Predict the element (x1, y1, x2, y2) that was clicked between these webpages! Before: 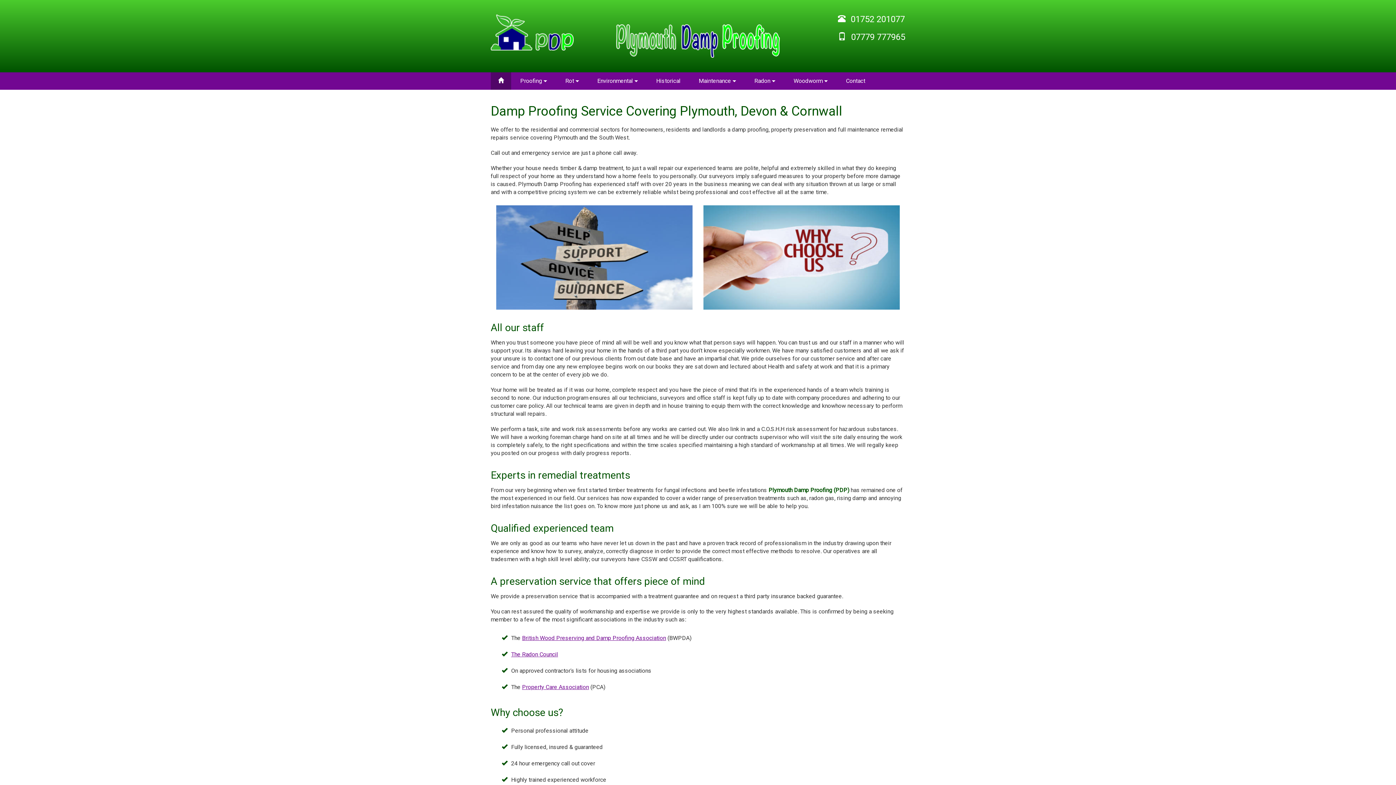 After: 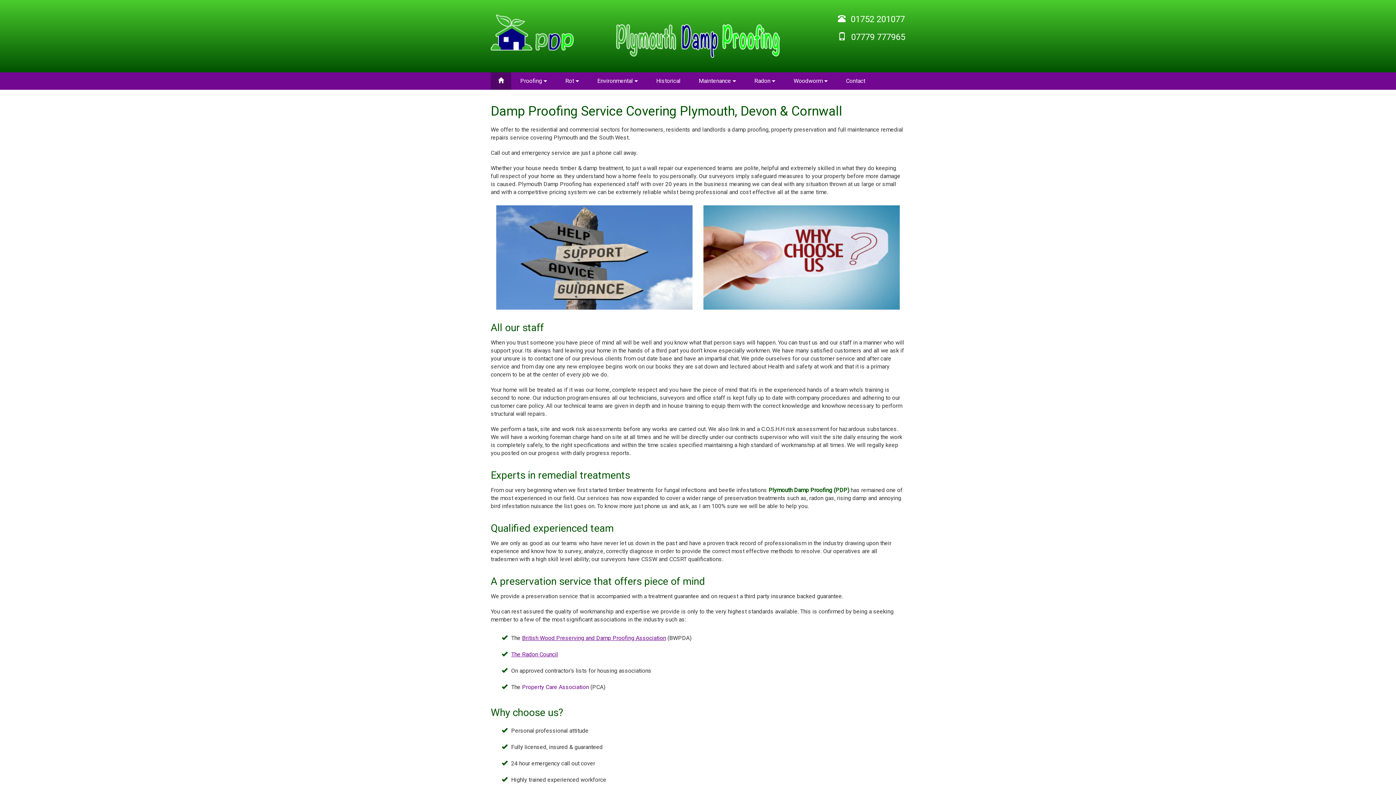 Action: bbox: (522, 684, 589, 690) label: Property Care Association